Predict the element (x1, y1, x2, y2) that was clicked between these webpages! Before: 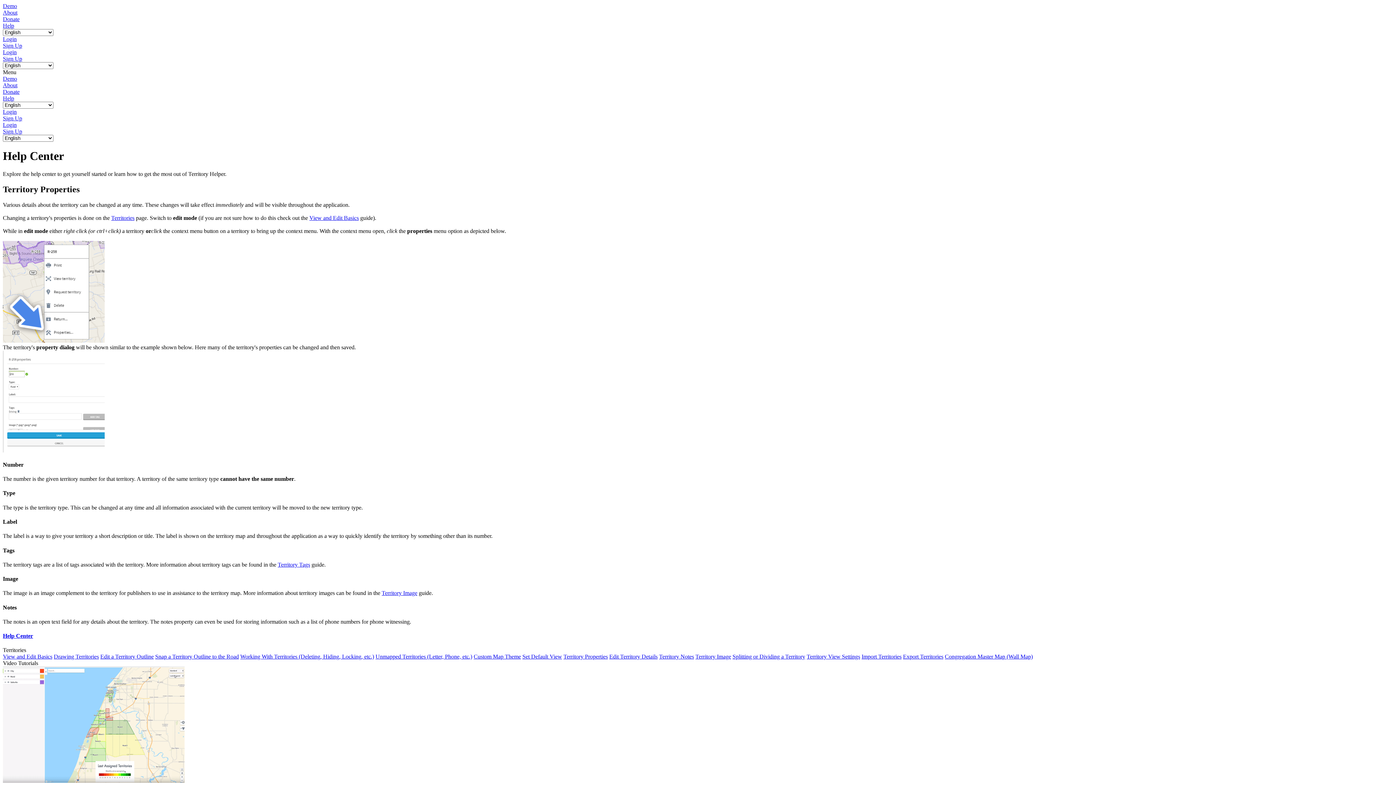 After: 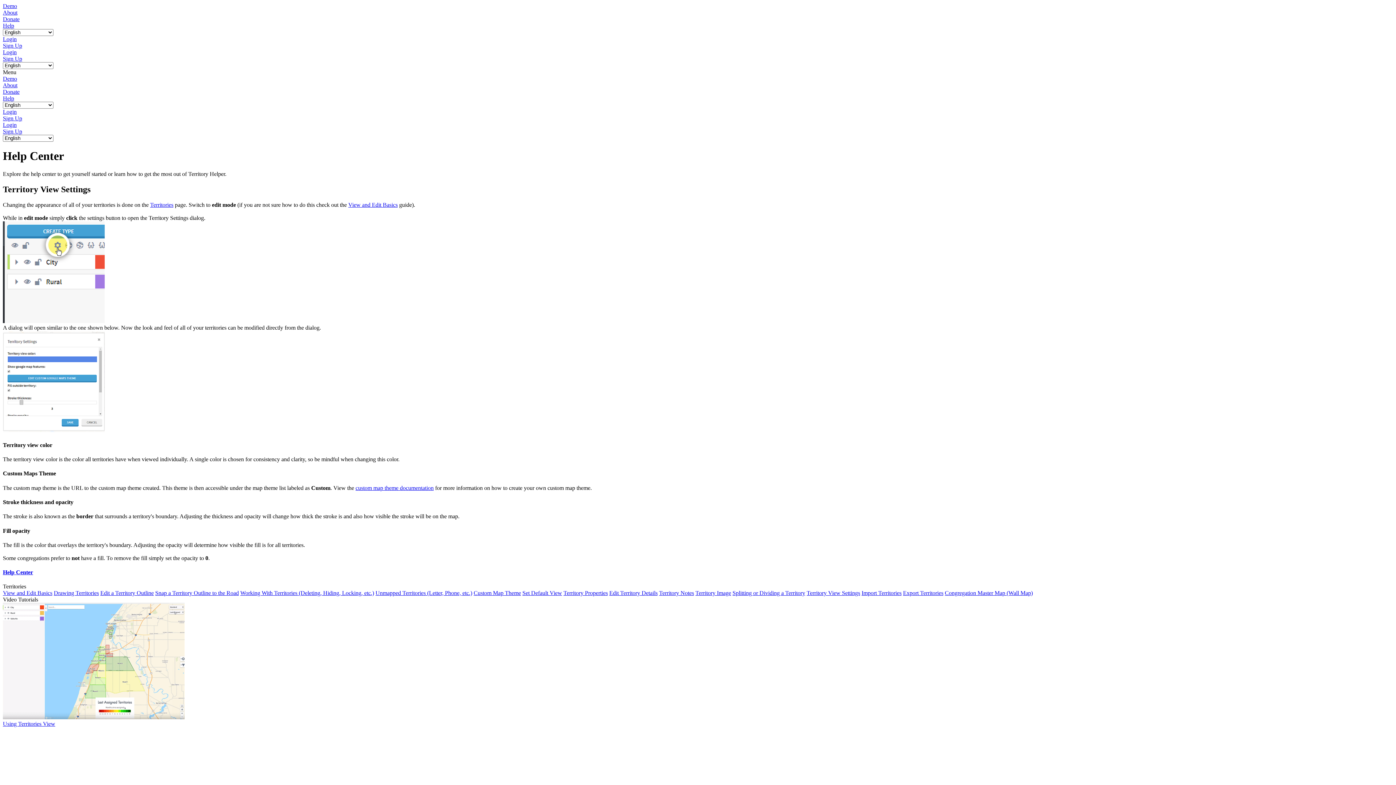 Action: bbox: (806, 653, 860, 660) label: Territory View Settings